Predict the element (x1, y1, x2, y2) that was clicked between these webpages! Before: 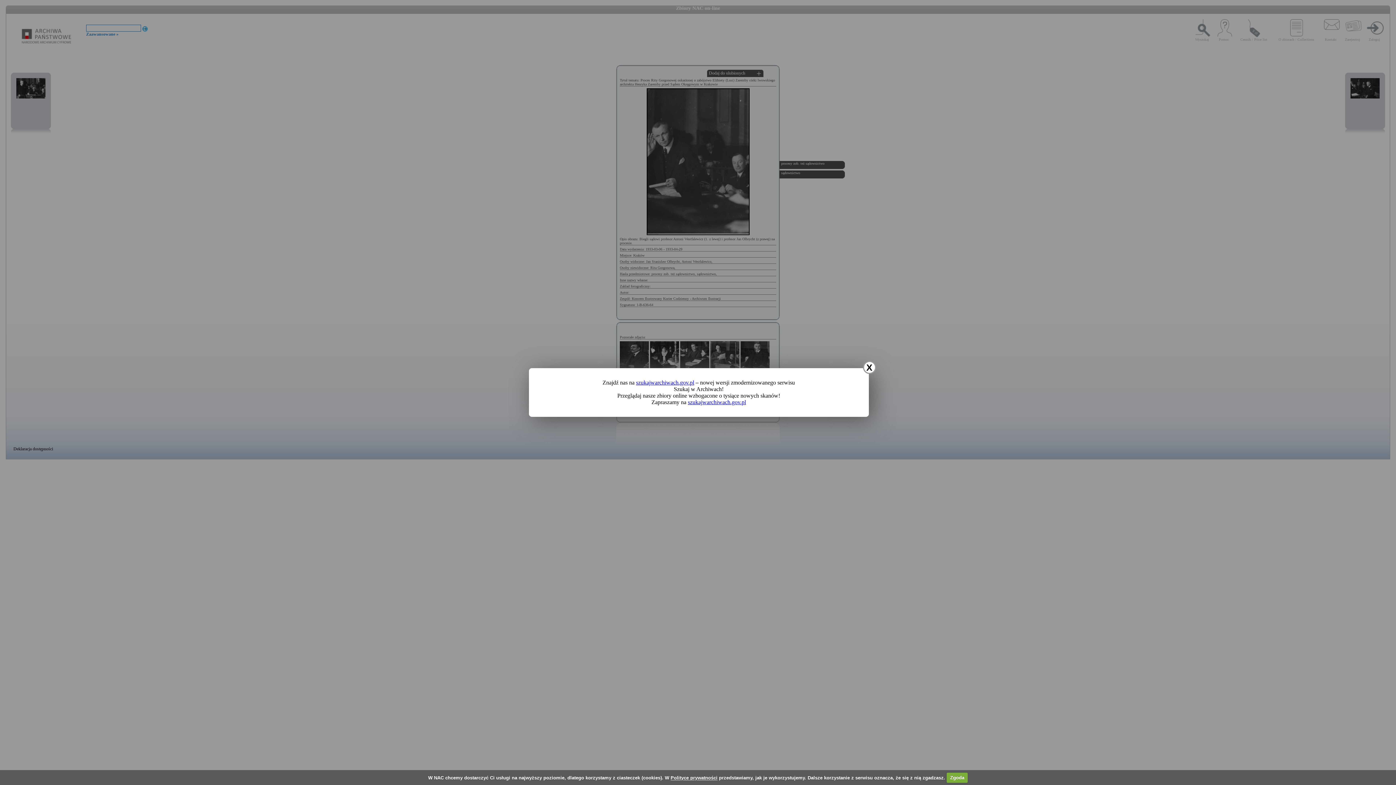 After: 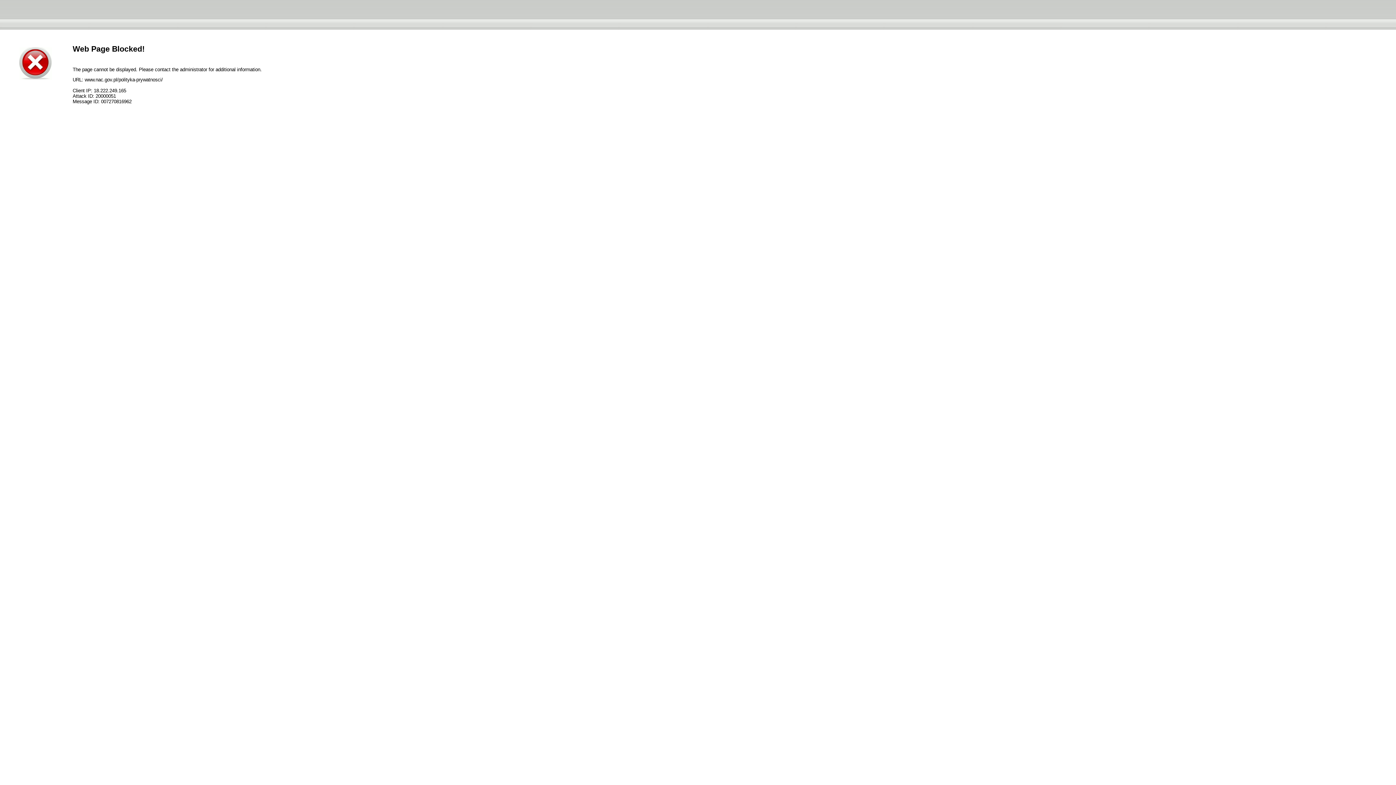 Action: label: Polityce prywatności bbox: (670, 775, 717, 780)